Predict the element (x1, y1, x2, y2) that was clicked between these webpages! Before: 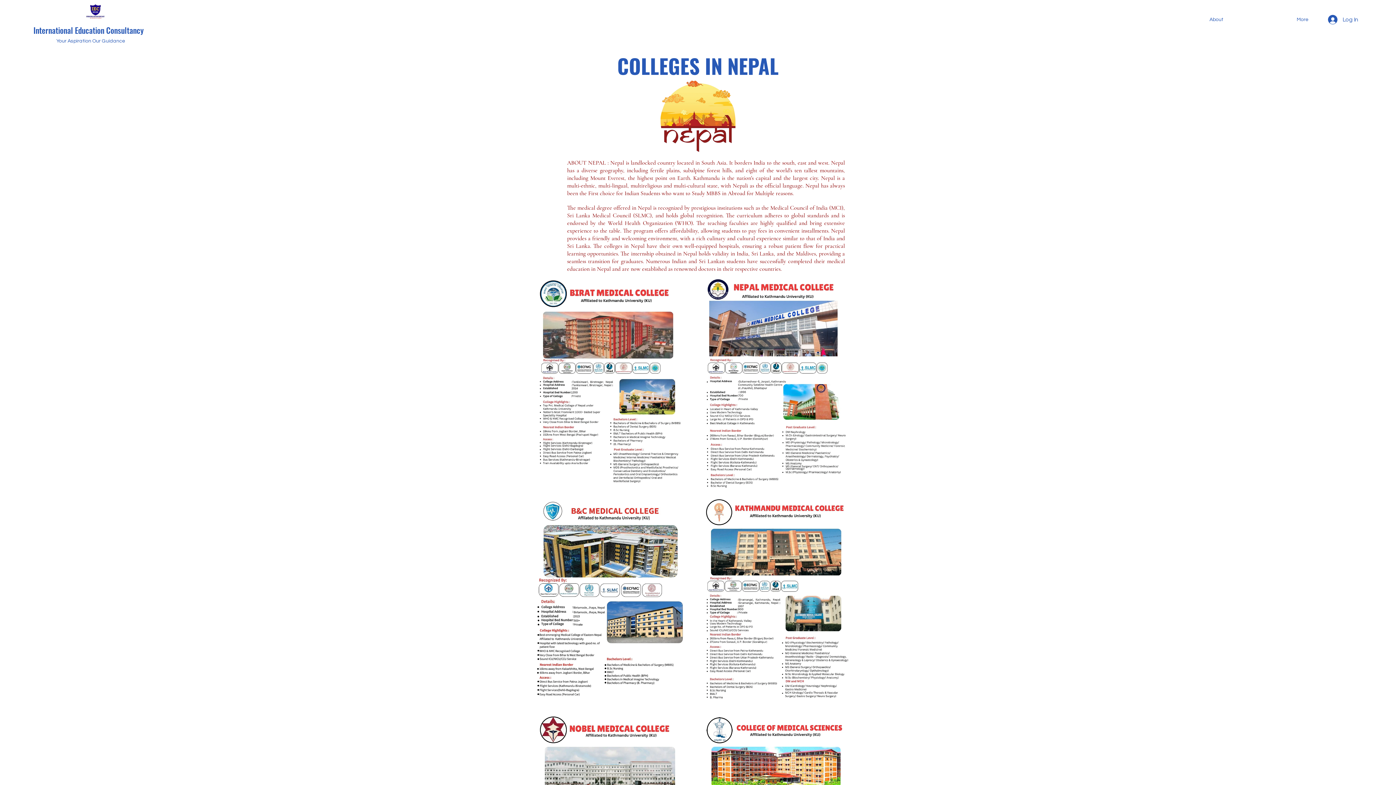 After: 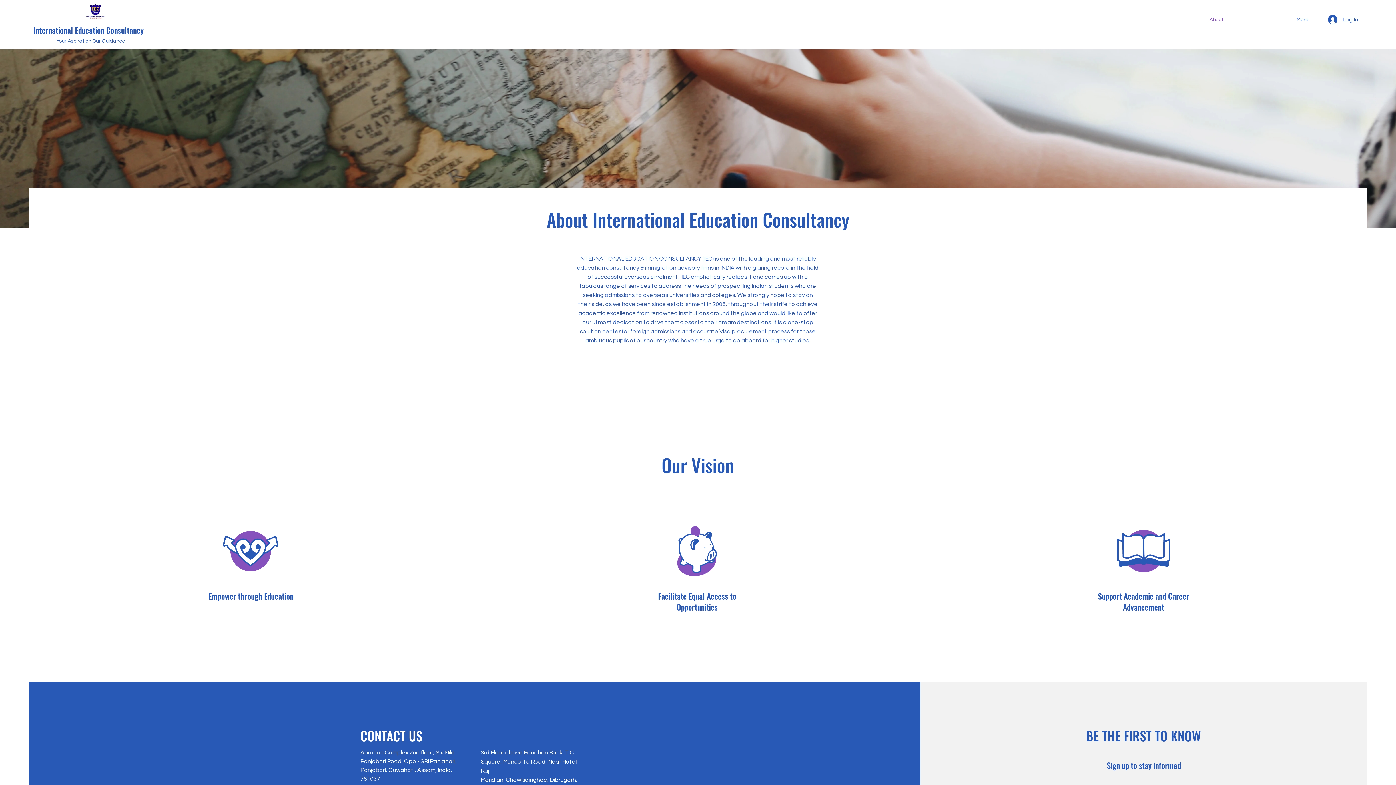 Action: label: About bbox: (1143, 10, 1229, 28)